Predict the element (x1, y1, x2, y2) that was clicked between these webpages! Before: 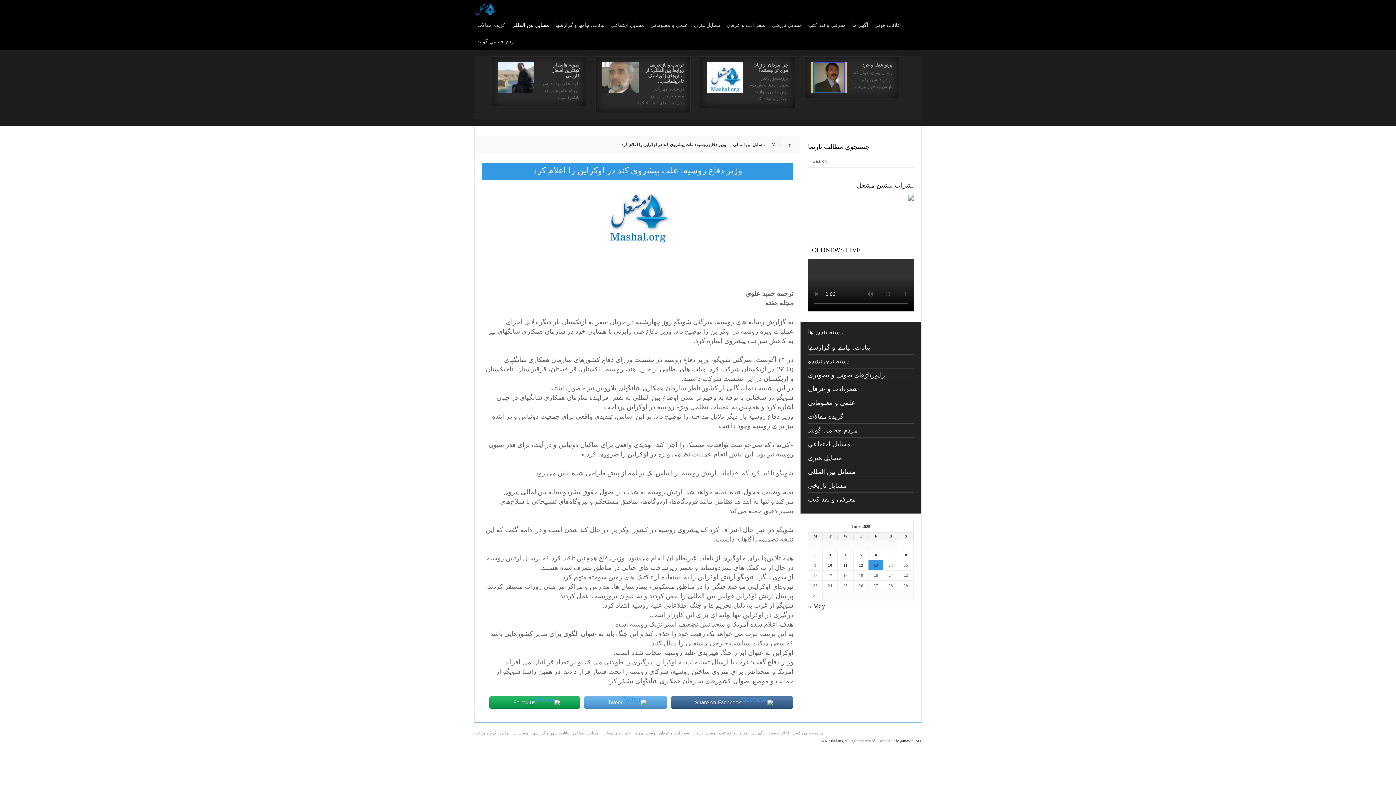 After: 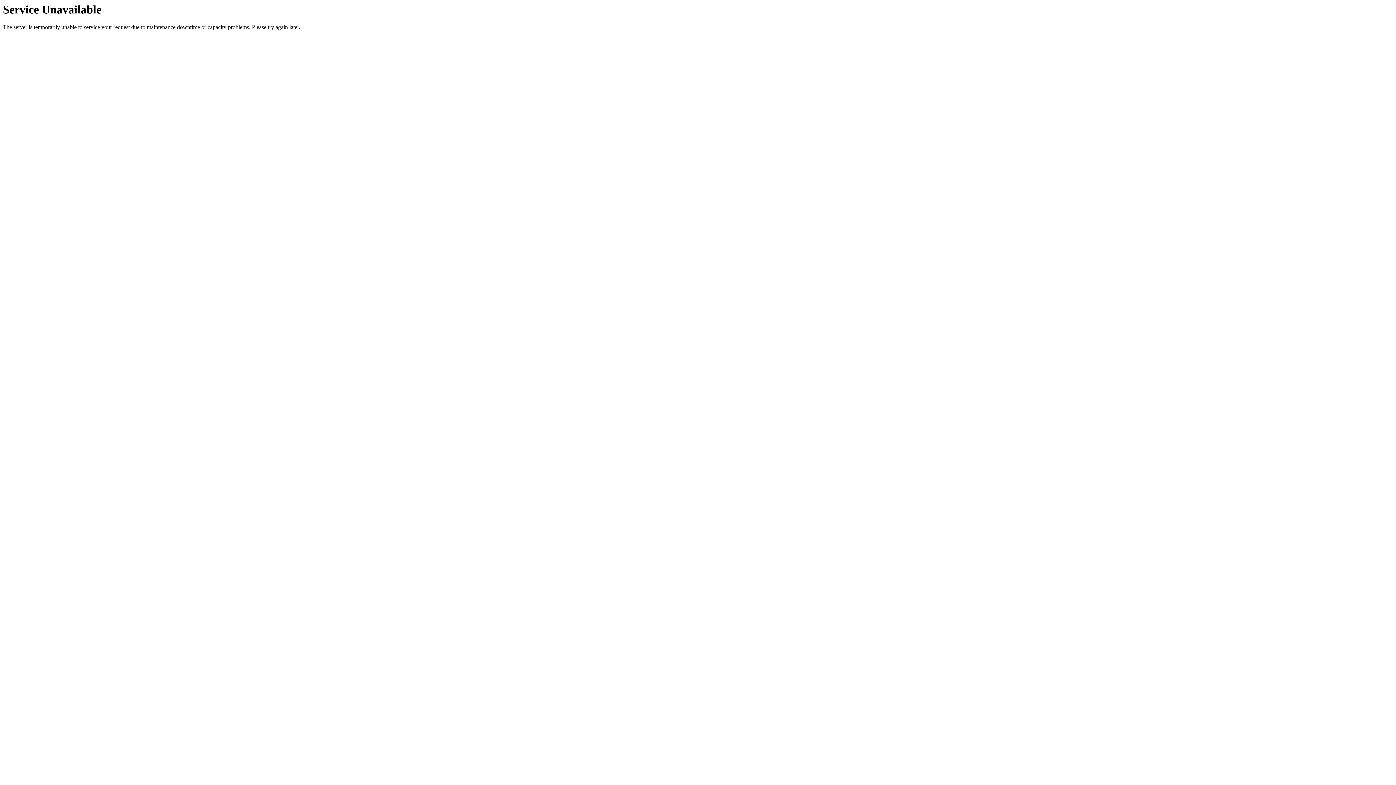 Action: bbox: (808, 440, 850, 448) label: مسايل اجتماعي